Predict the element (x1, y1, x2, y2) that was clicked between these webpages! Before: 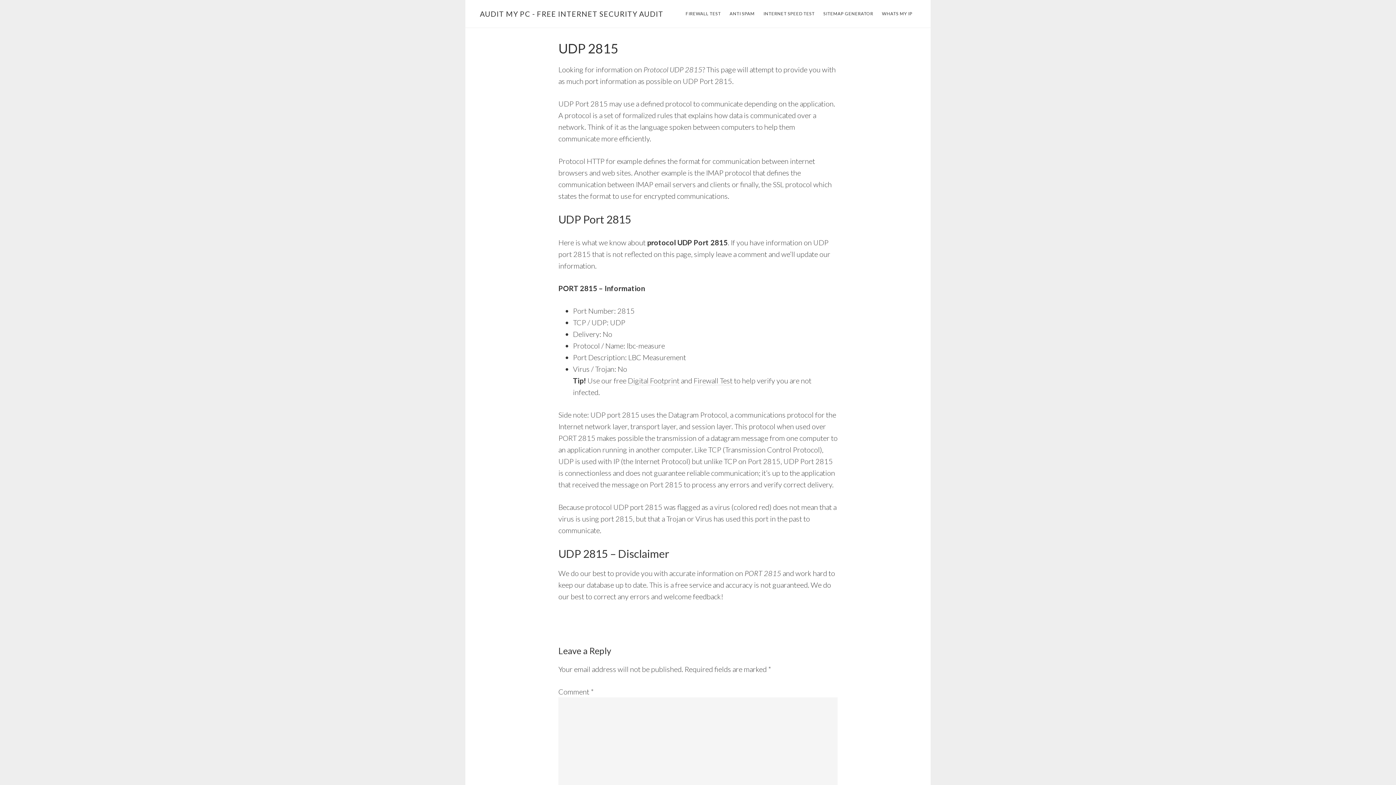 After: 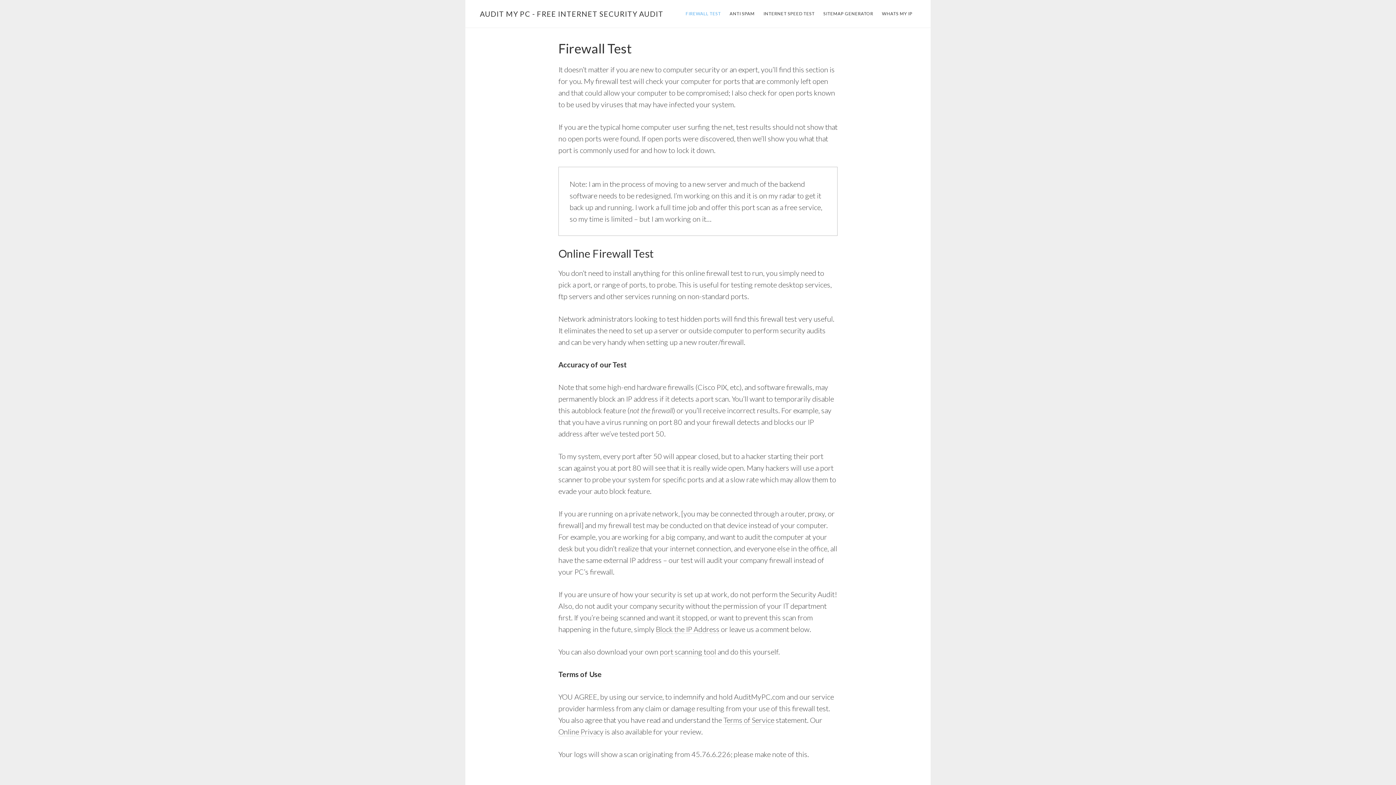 Action: bbox: (693, 376, 732, 385) label: Firewall Test